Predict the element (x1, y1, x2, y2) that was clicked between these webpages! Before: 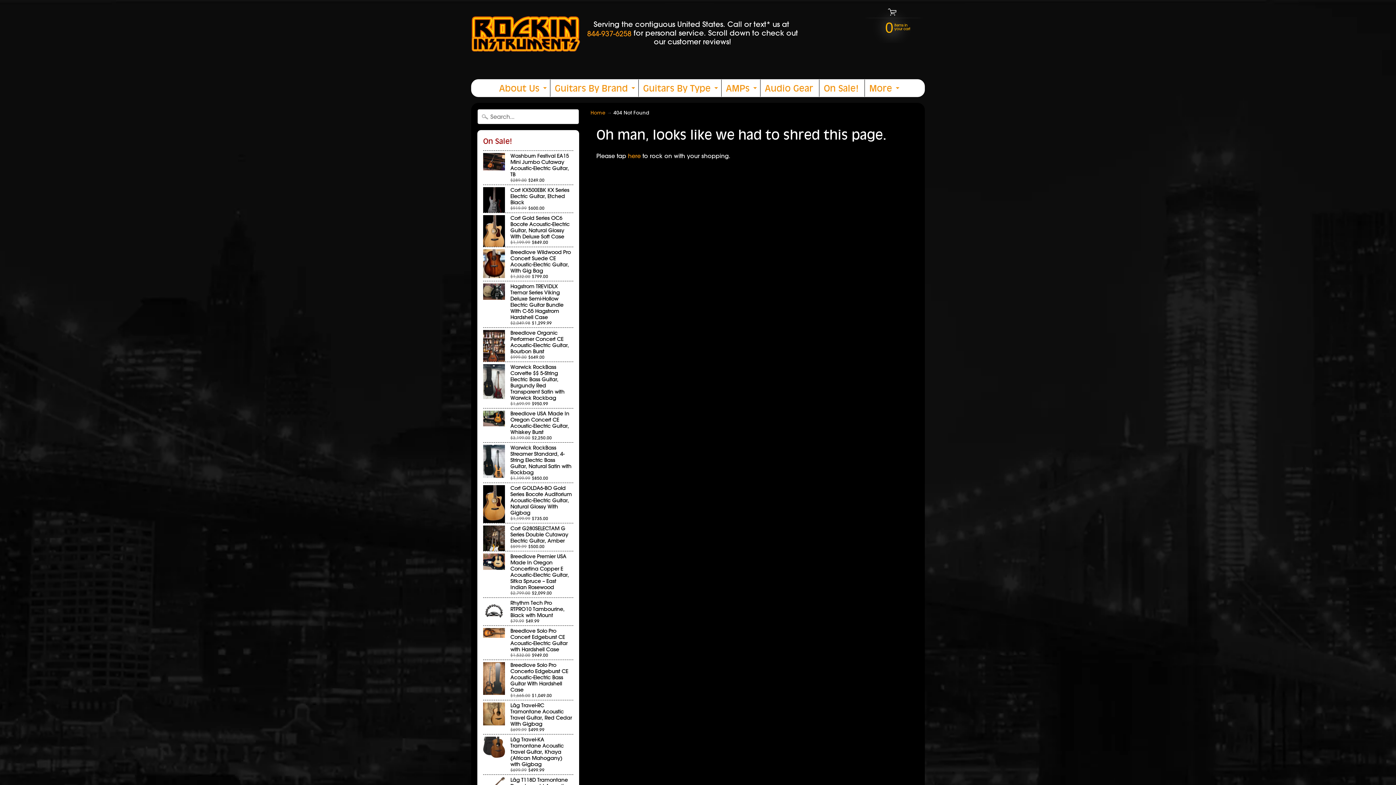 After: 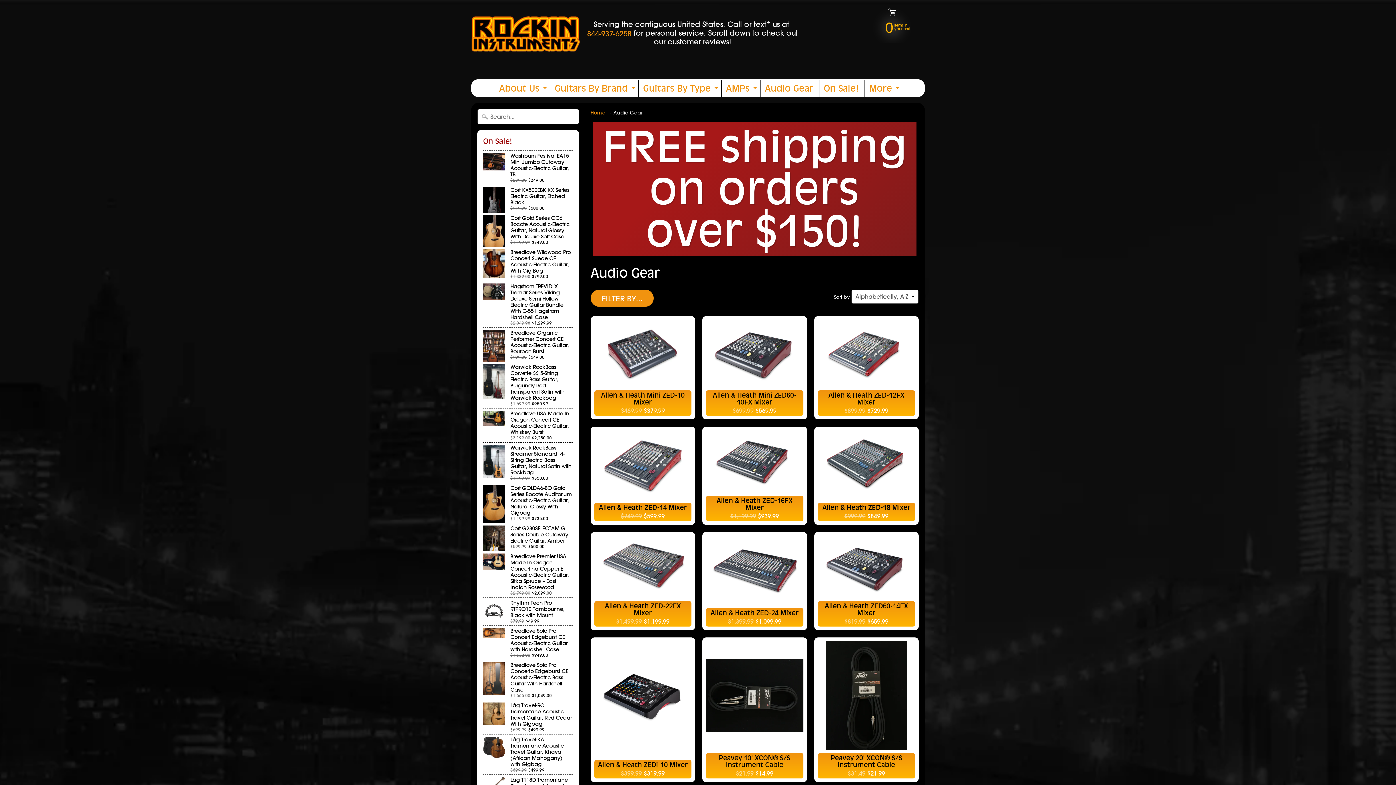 Action: bbox: (760, 79, 817, 96) label: Audio Gear